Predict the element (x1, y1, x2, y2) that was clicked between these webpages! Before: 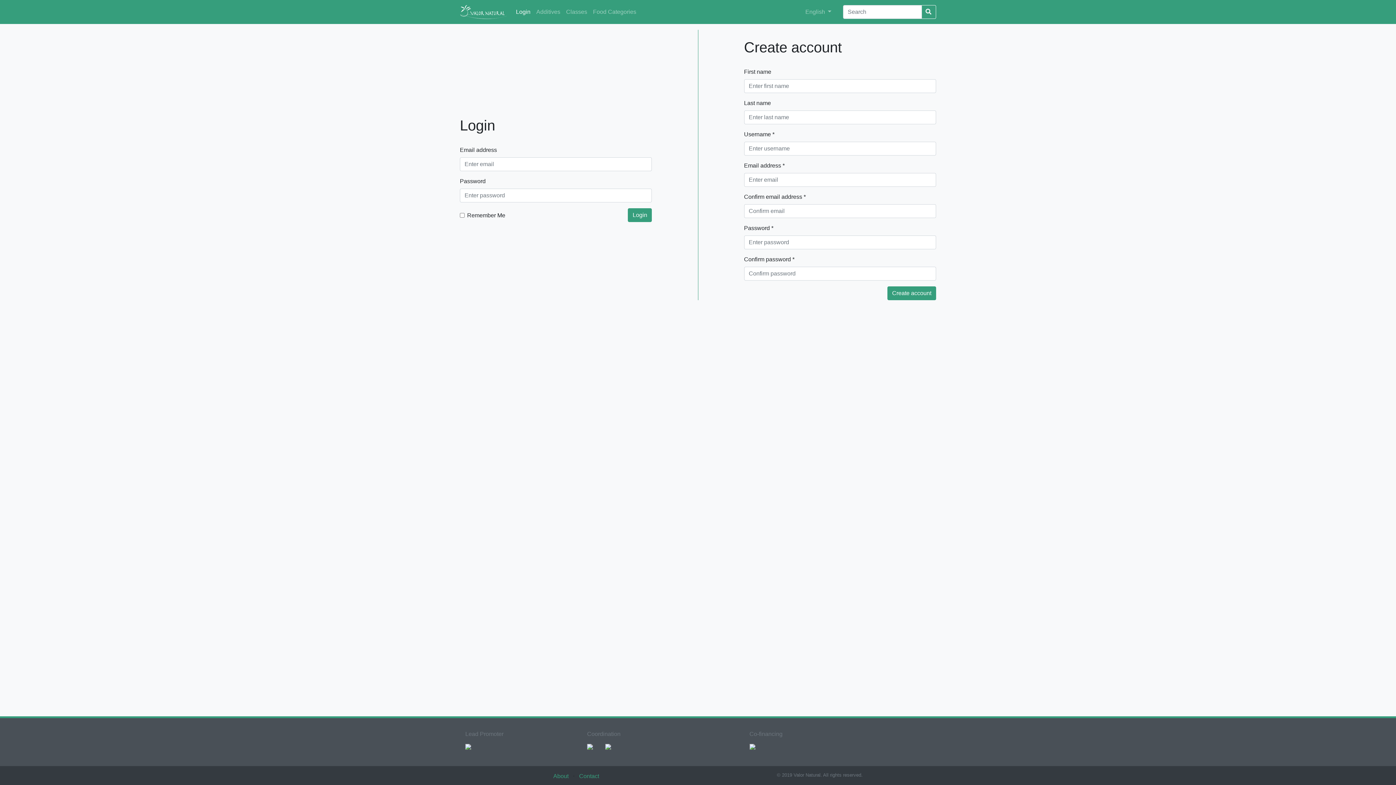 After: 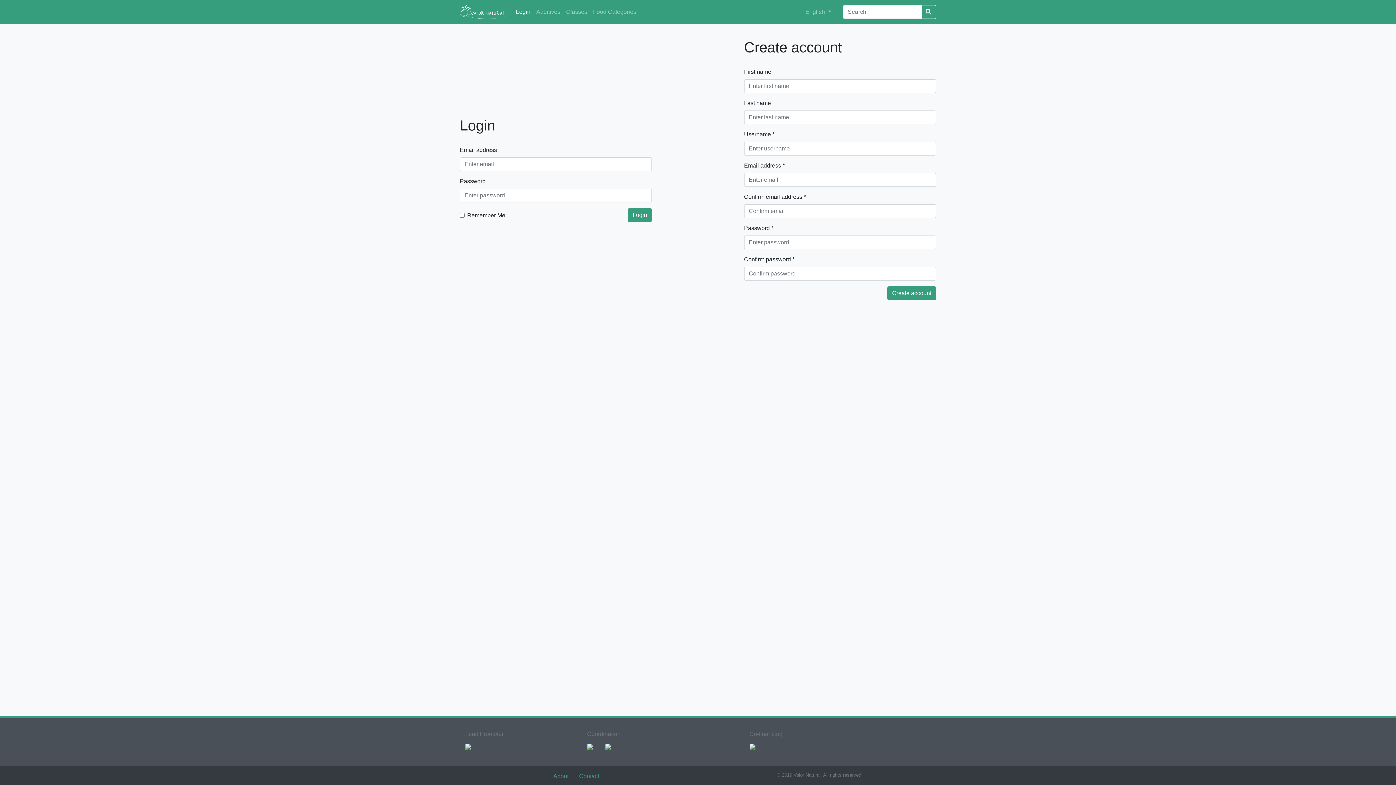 Action: label: Login bbox: (513, 4, 533, 19)